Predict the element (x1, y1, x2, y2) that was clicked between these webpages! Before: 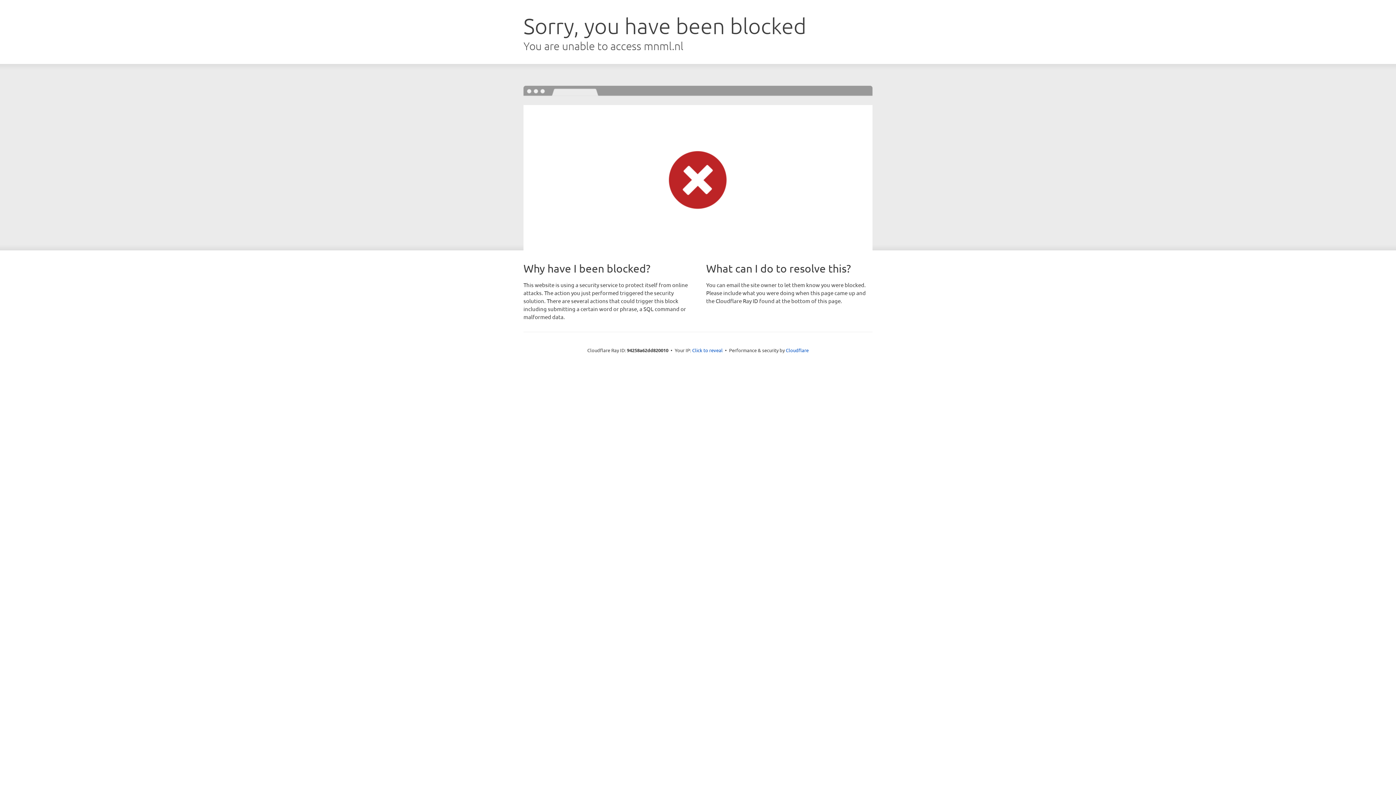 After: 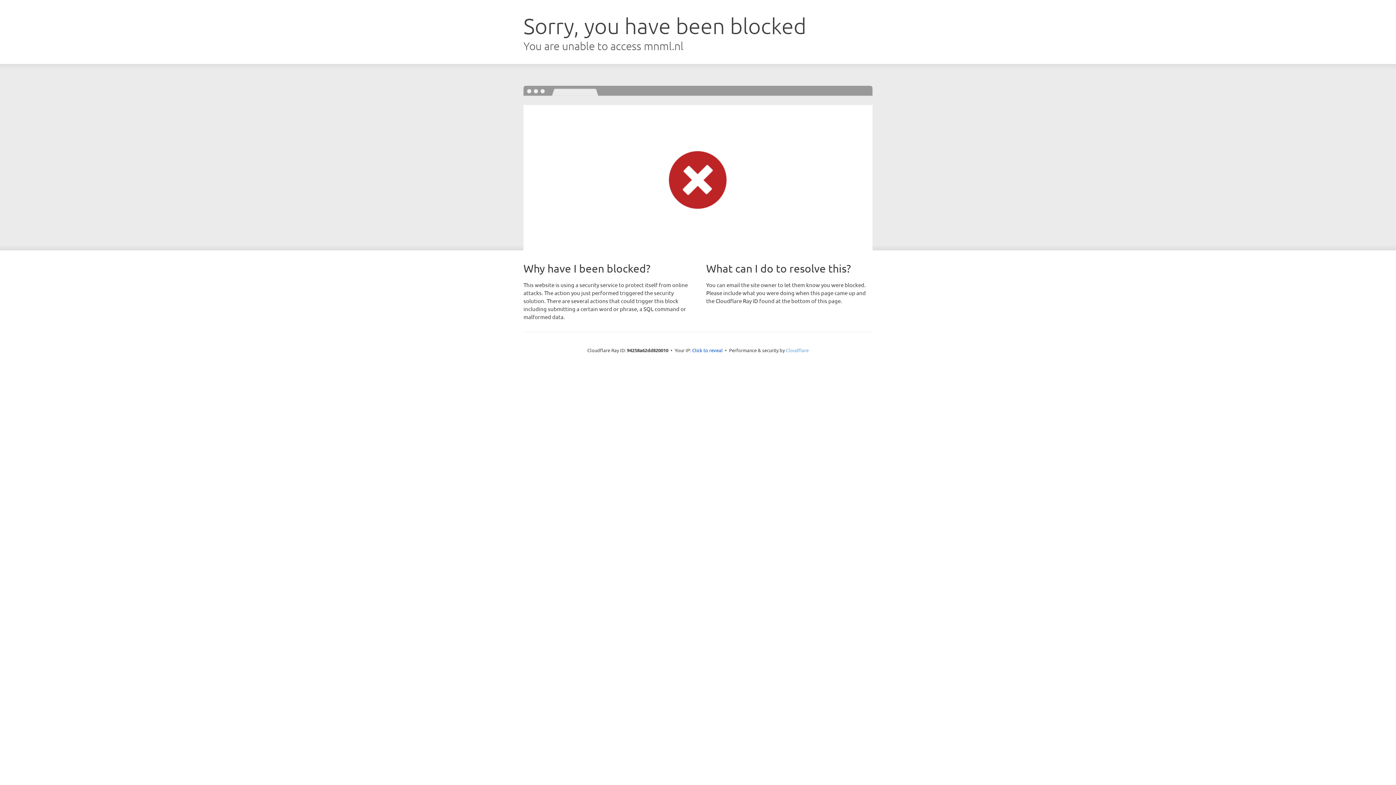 Action: label: Cloudflare bbox: (786, 347, 808, 353)